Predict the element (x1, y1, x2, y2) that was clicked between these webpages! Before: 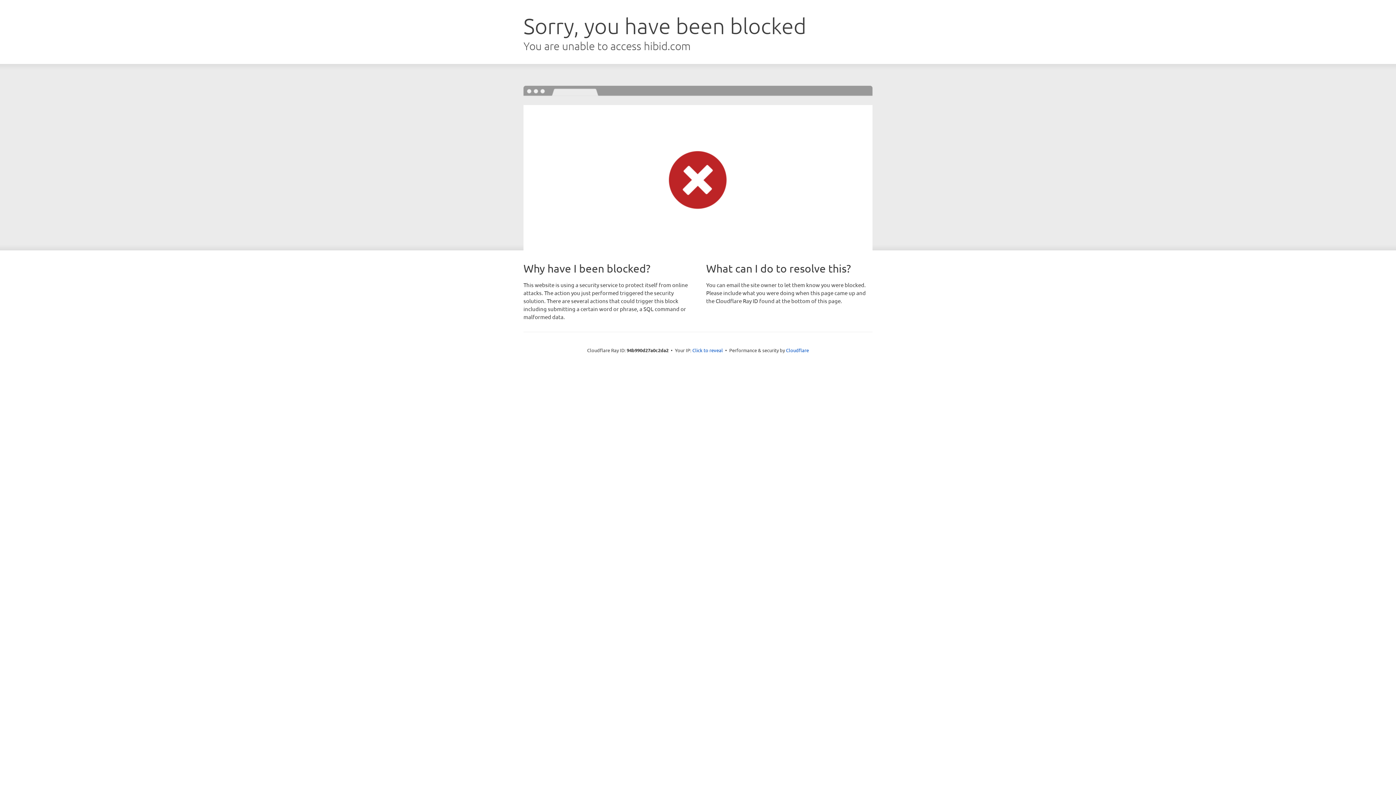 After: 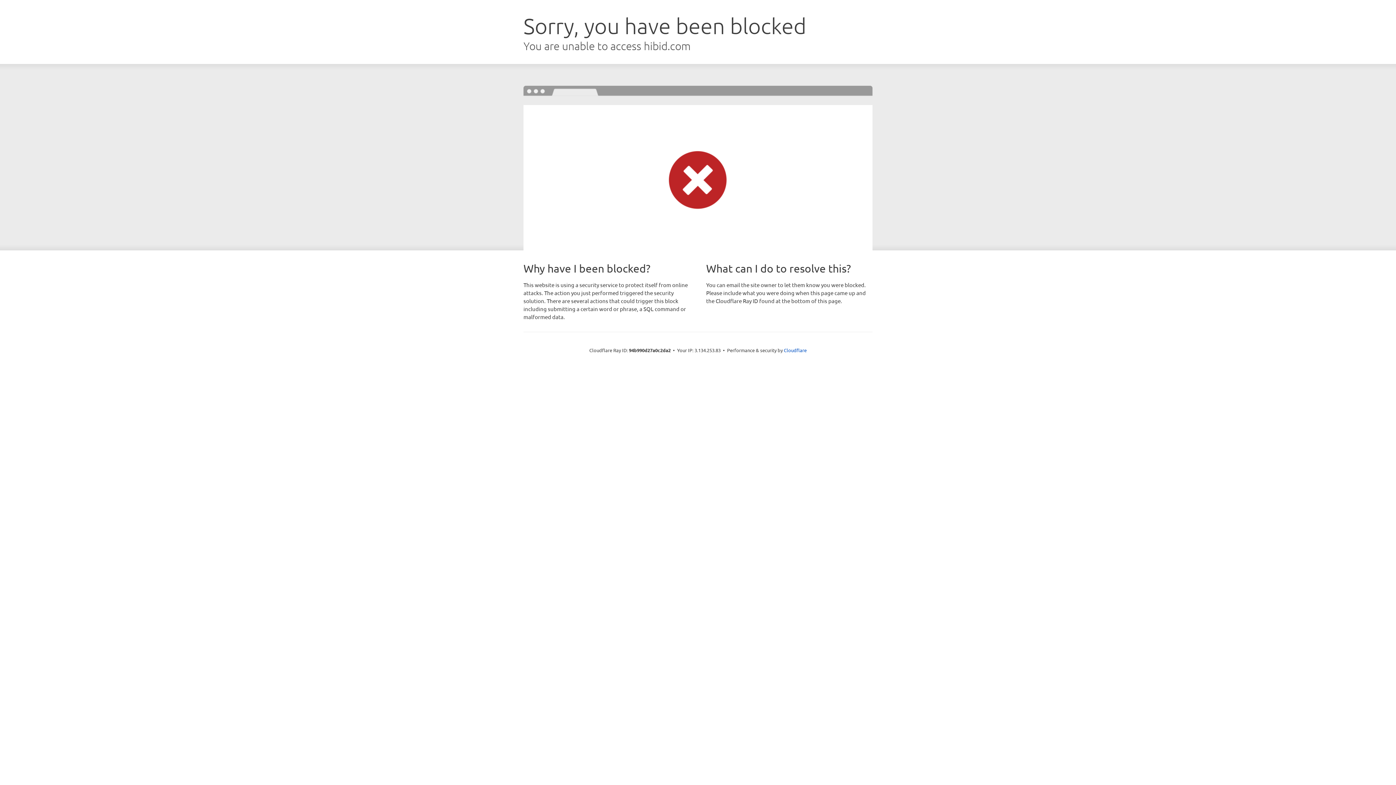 Action: bbox: (692, 346, 723, 353) label: Click to reveal